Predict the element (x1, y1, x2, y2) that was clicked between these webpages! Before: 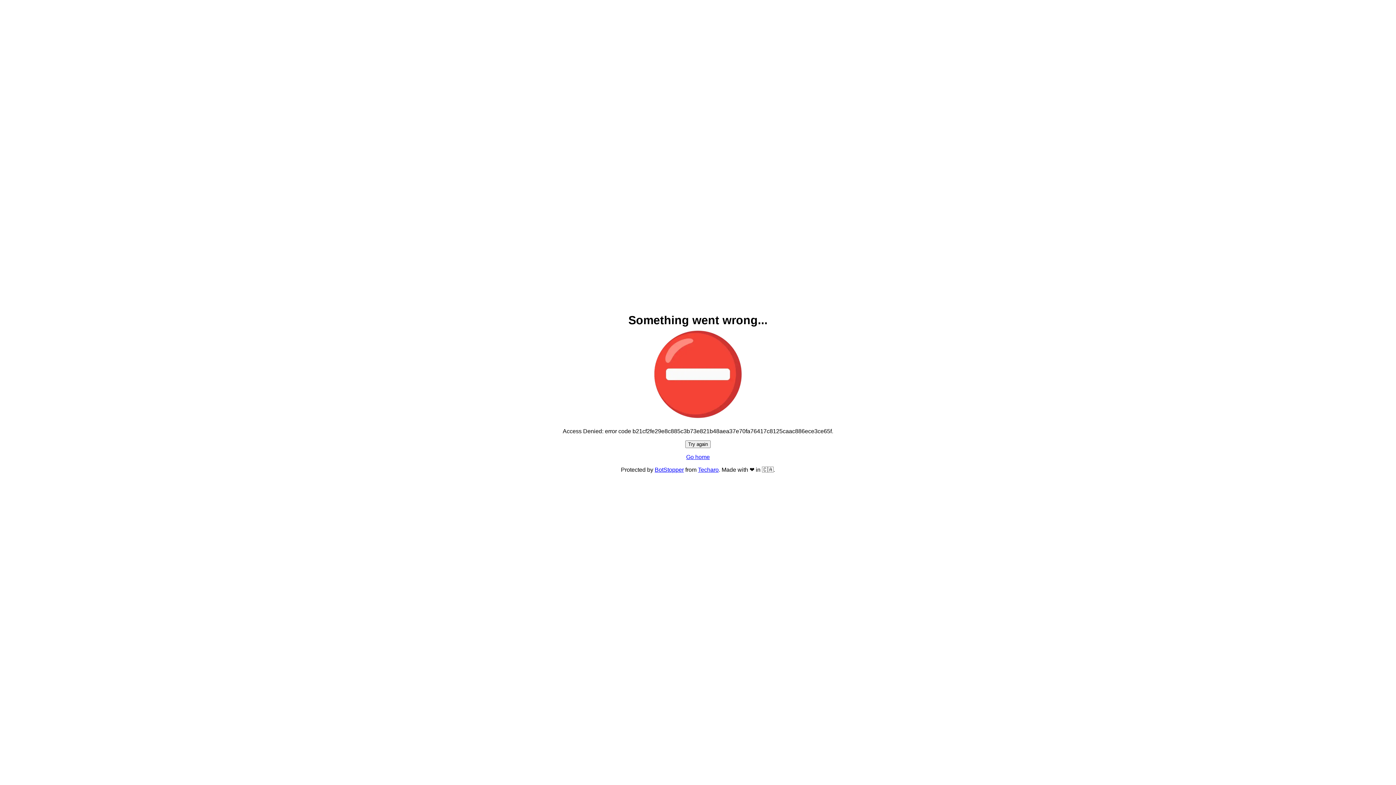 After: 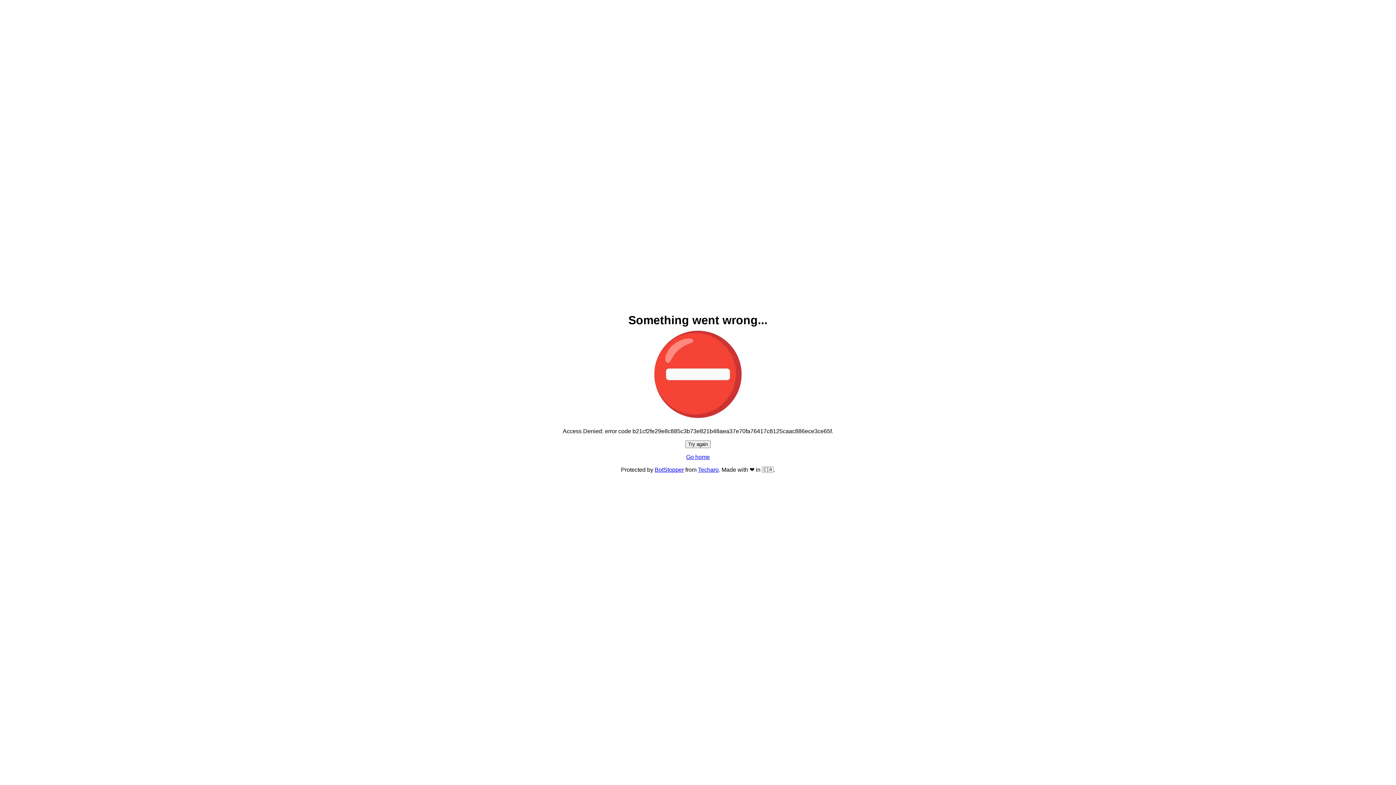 Action: label: Try again bbox: (685, 440, 710, 448)